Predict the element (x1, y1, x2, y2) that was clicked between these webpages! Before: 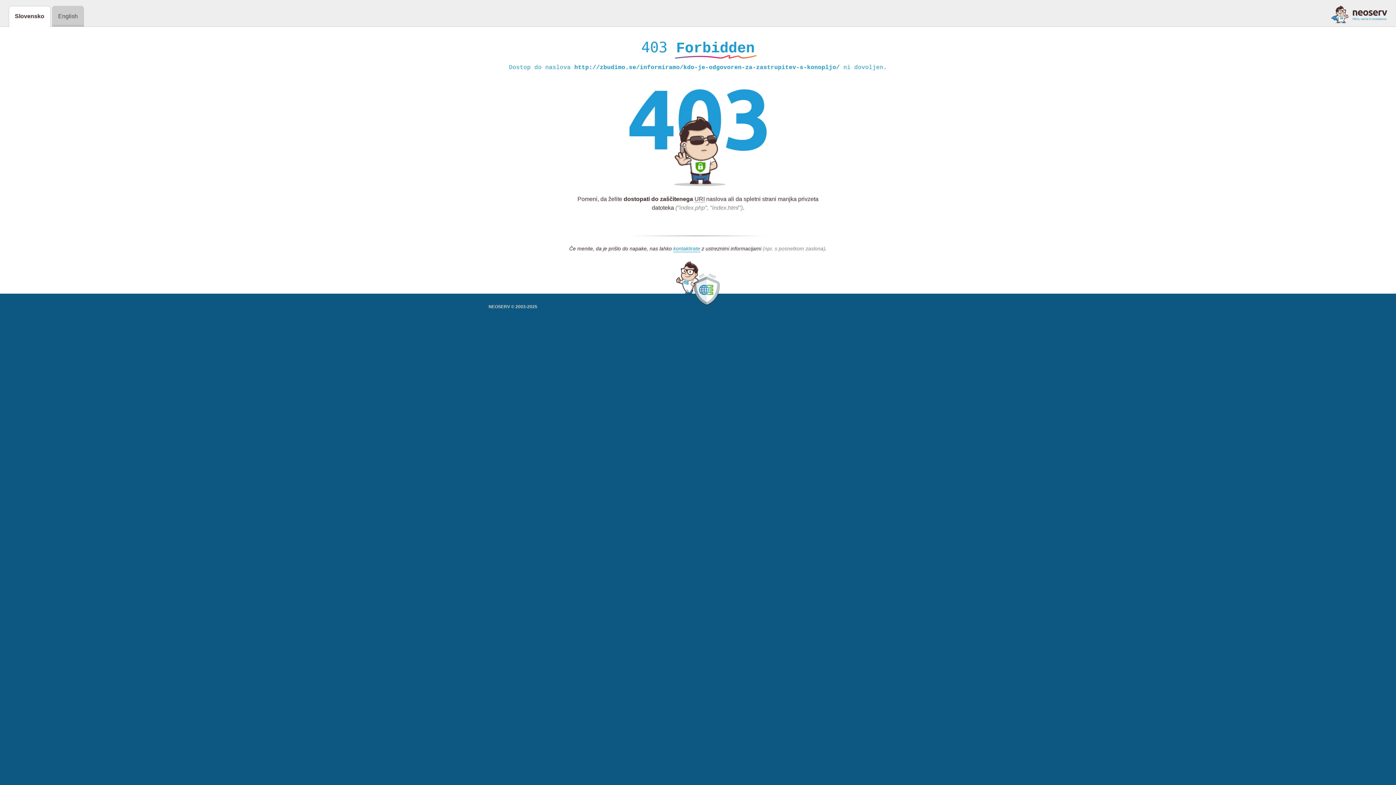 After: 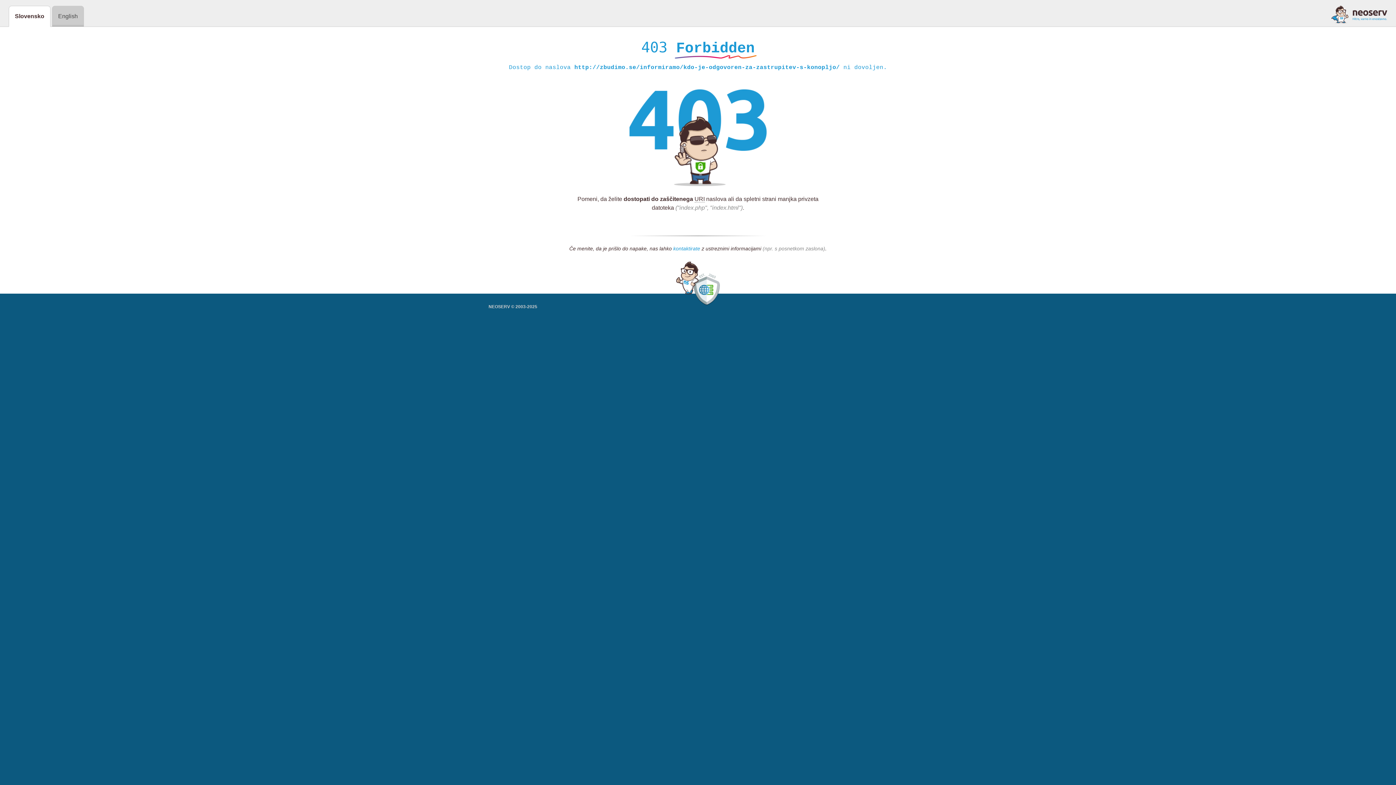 Action: label: kontaktirate bbox: (673, 245, 700, 252)